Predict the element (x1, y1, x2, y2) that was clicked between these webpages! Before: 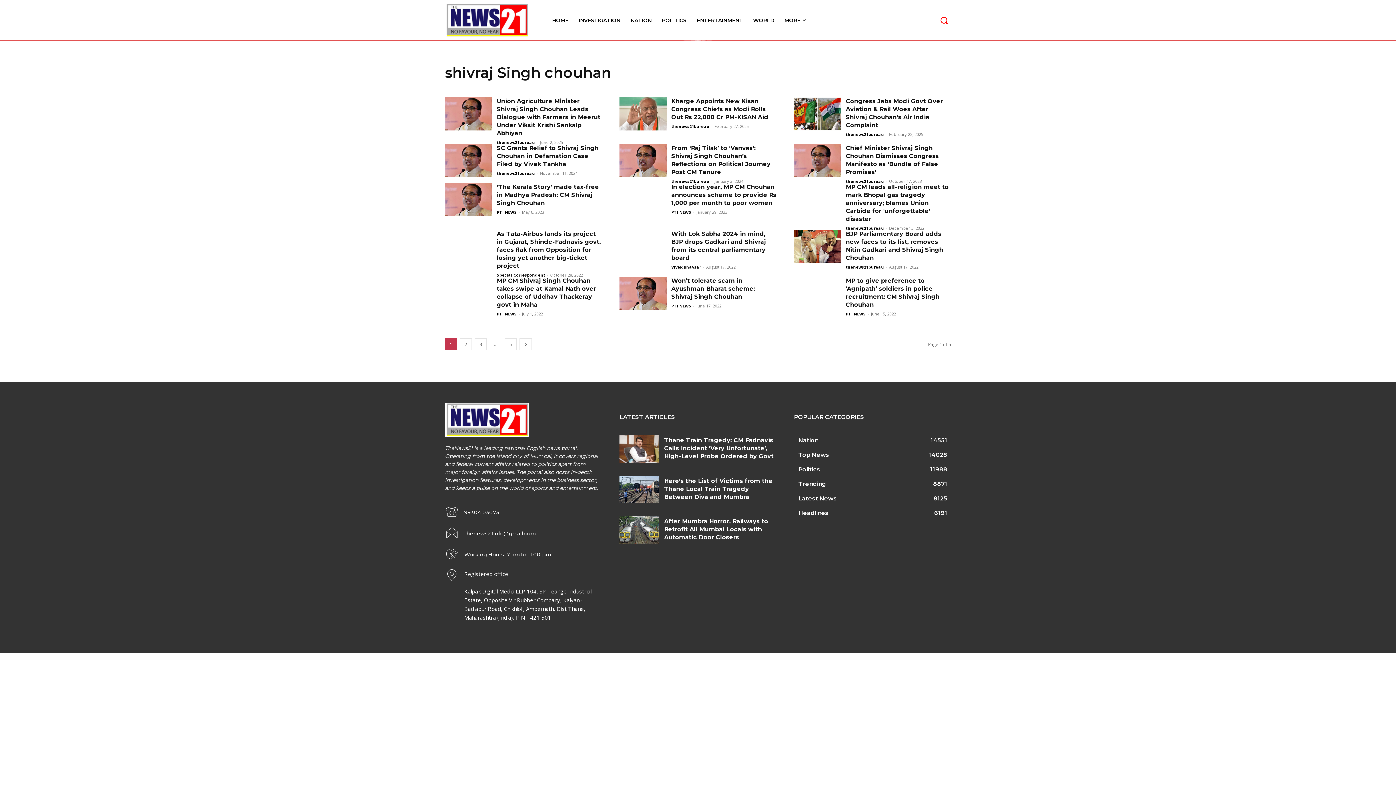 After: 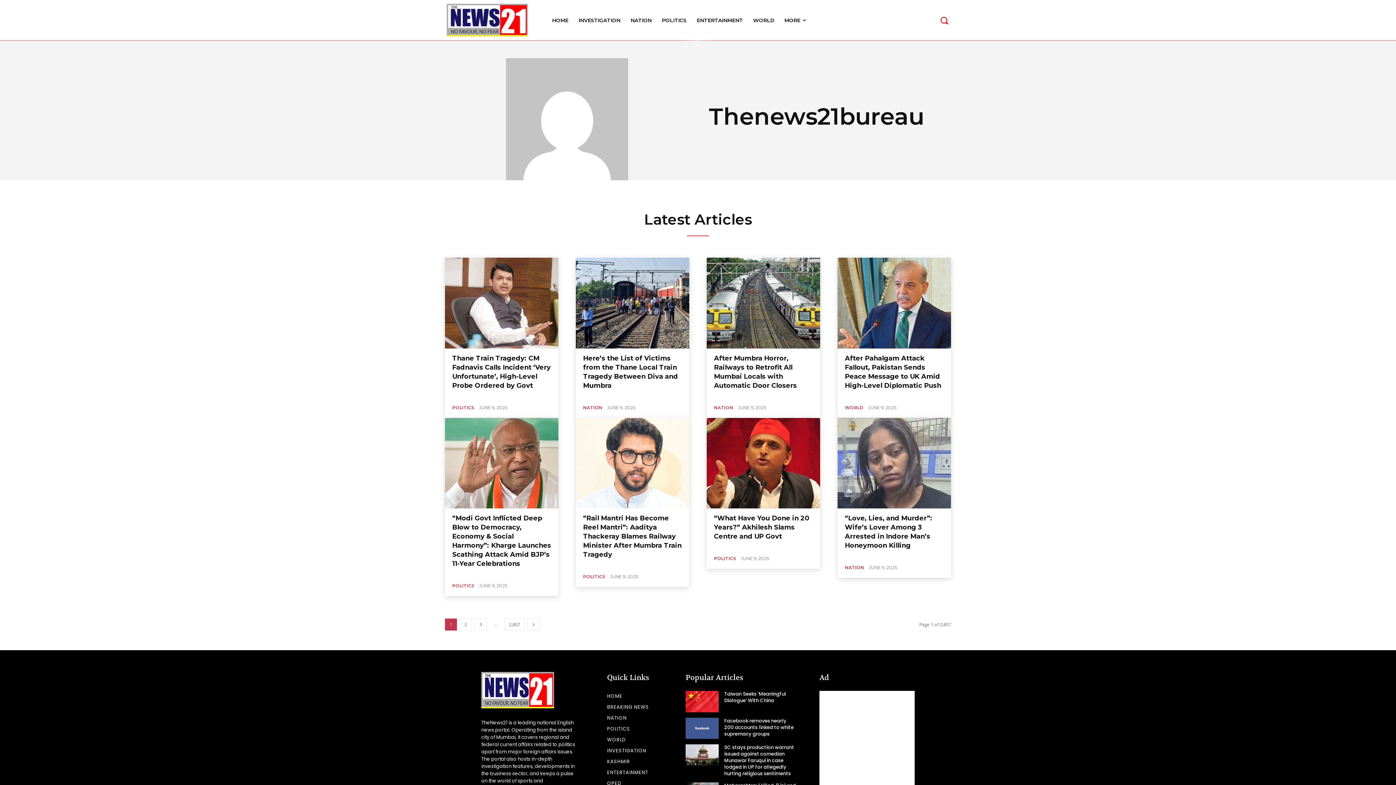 Action: label: thenews21bureau bbox: (846, 264, 884, 269)